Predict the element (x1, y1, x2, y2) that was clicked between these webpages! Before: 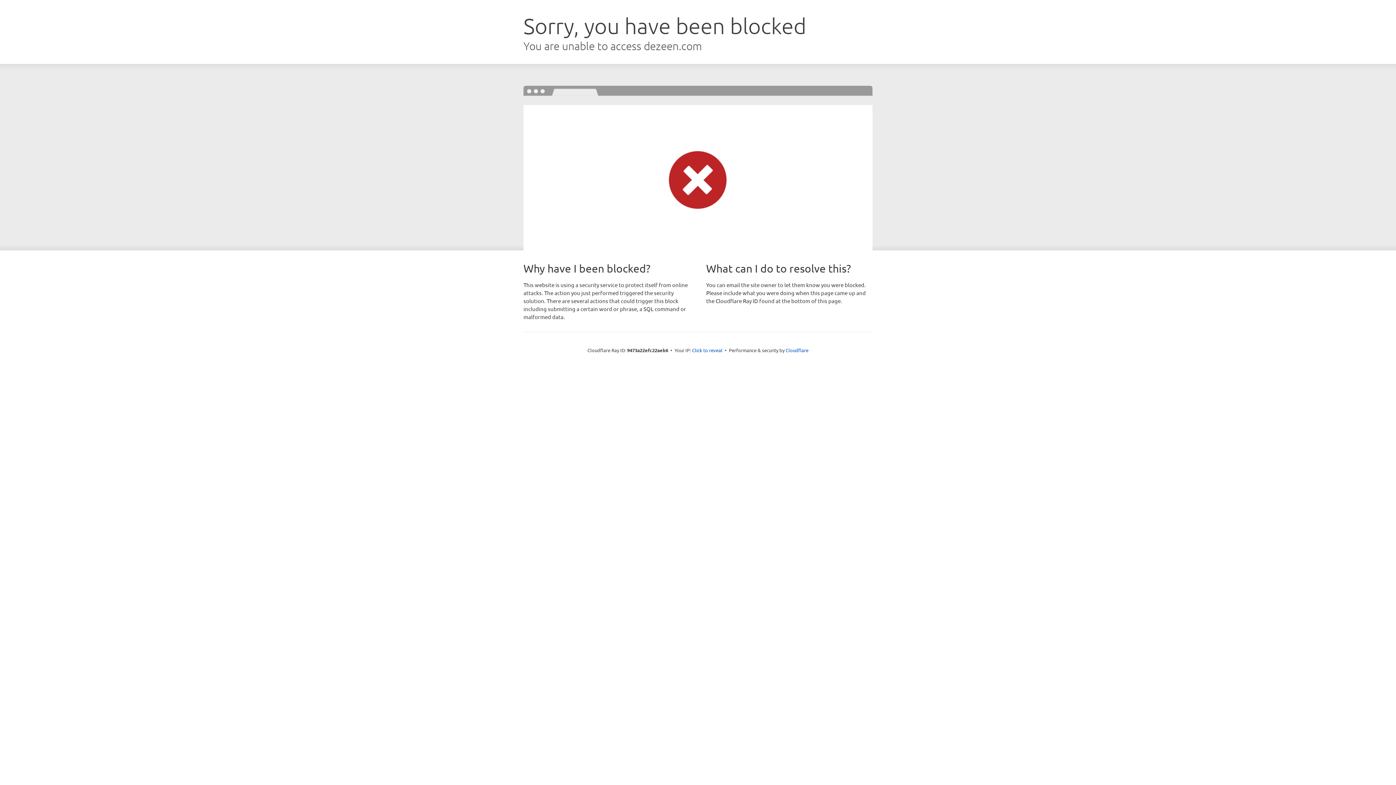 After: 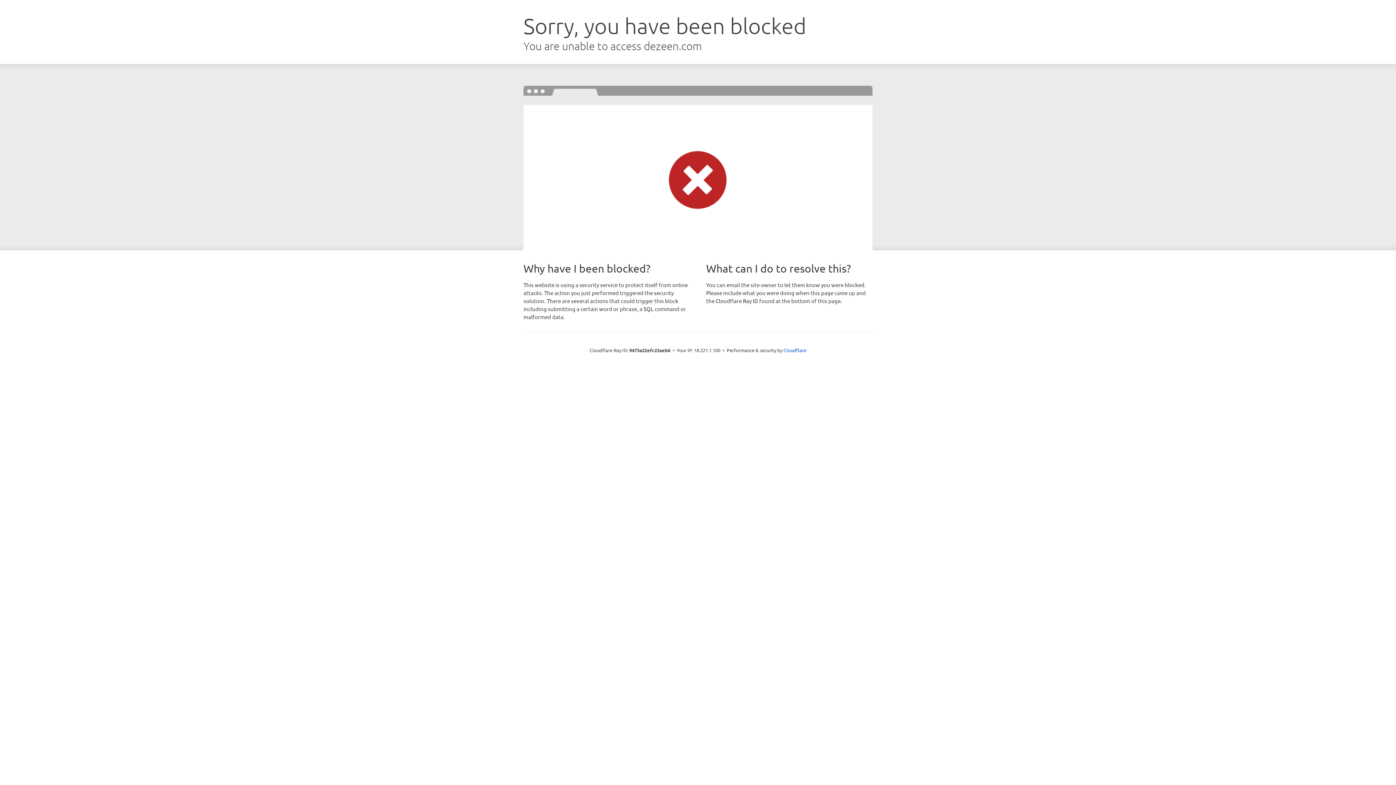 Action: label: Click to reveal bbox: (692, 346, 722, 353)